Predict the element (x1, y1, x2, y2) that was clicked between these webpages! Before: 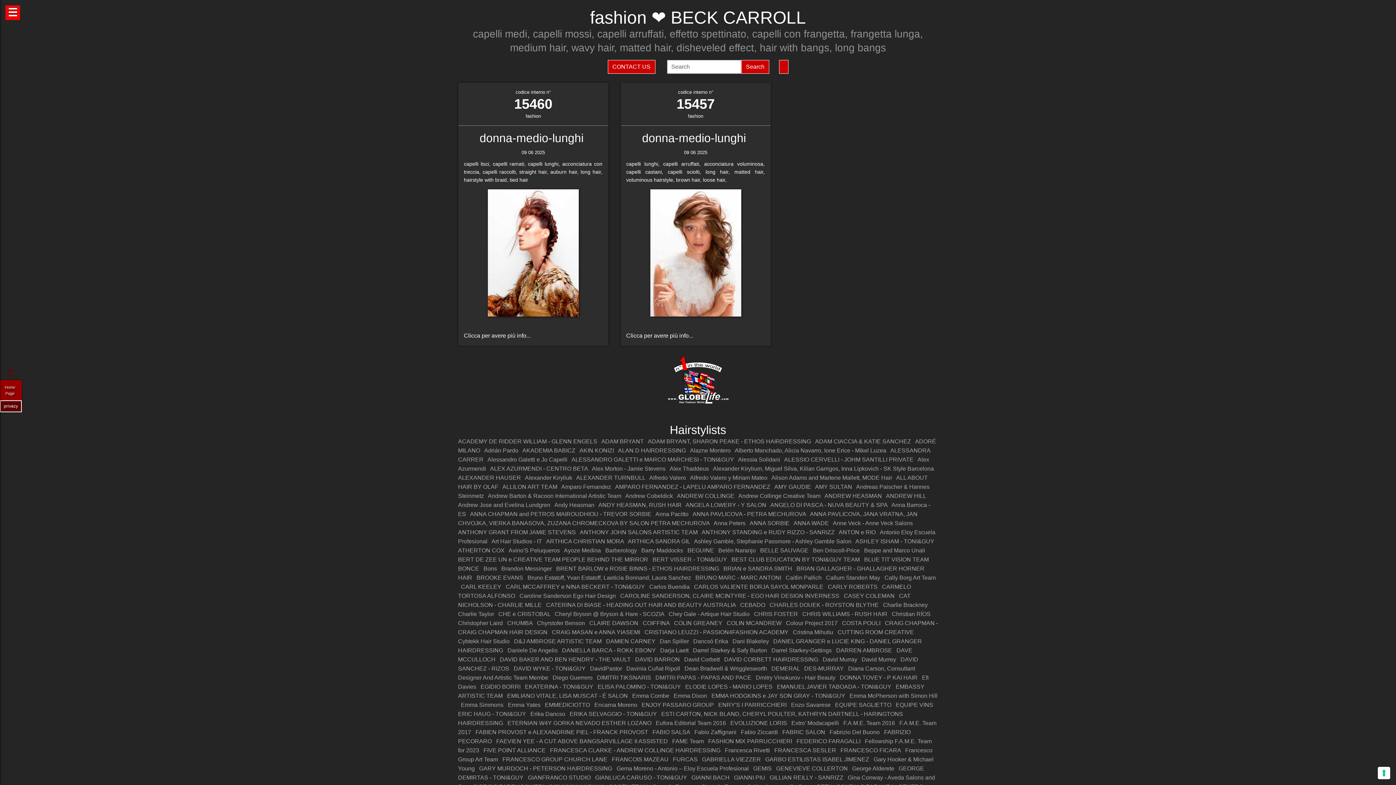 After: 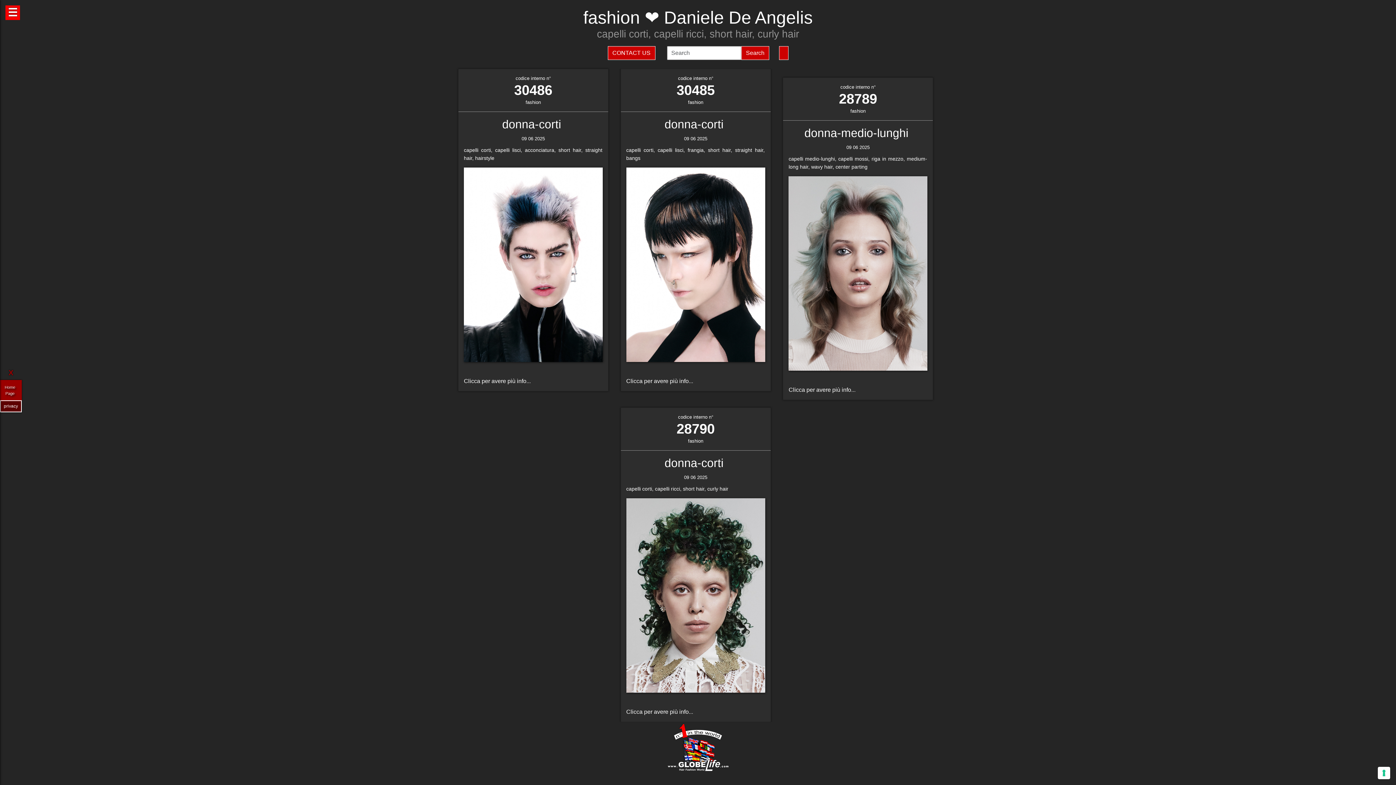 Action: bbox: (507, 647, 557, 653) label: Daniele De Angelis